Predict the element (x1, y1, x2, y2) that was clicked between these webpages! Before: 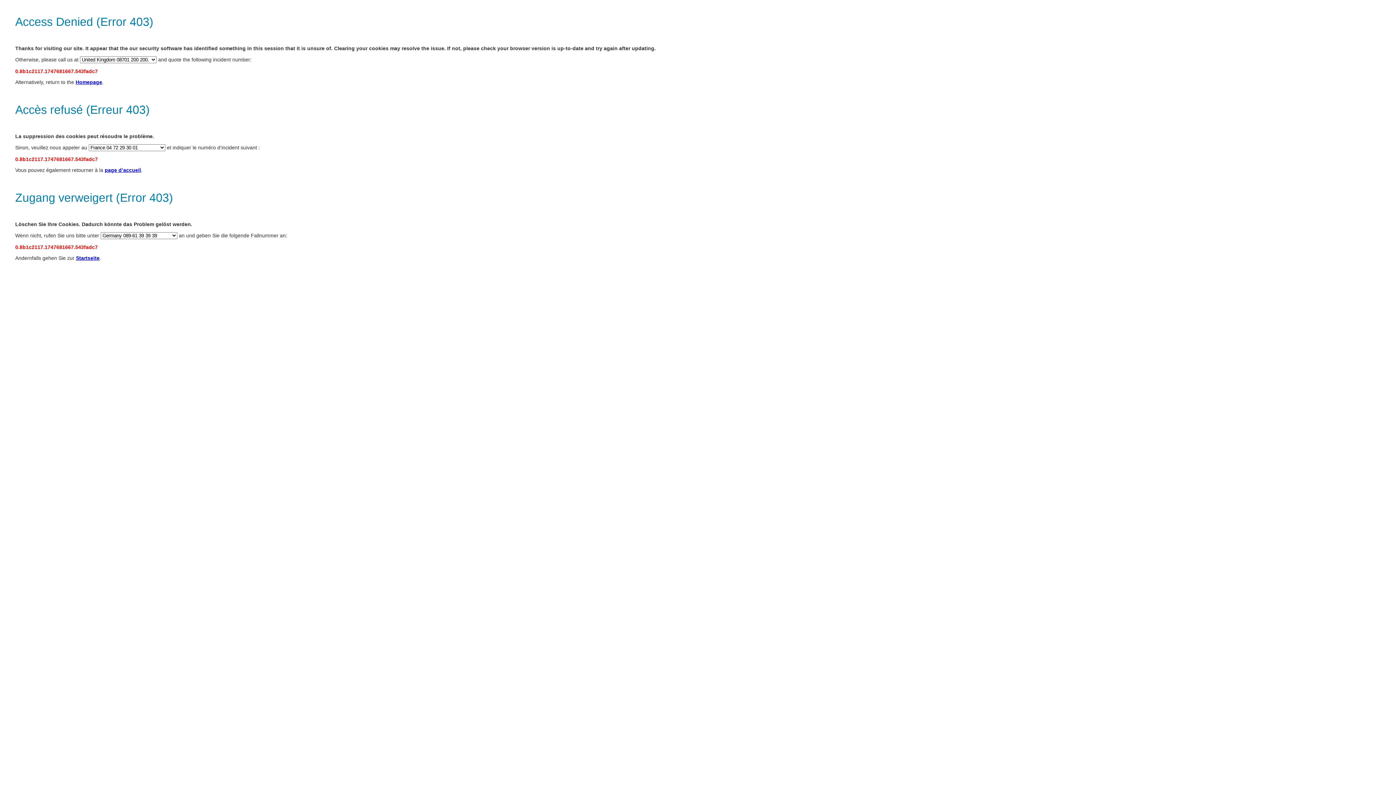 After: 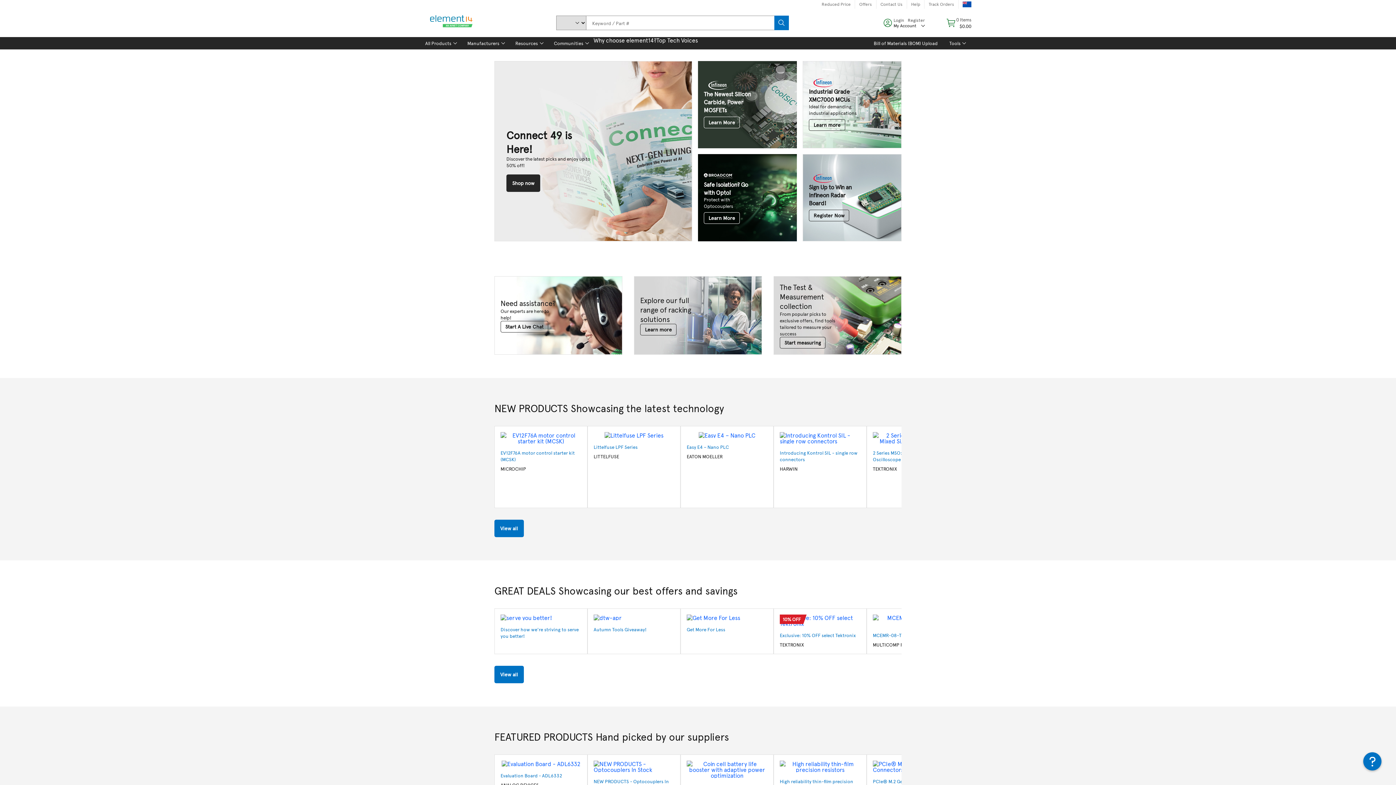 Action: label: Startseite bbox: (76, 255, 99, 261)